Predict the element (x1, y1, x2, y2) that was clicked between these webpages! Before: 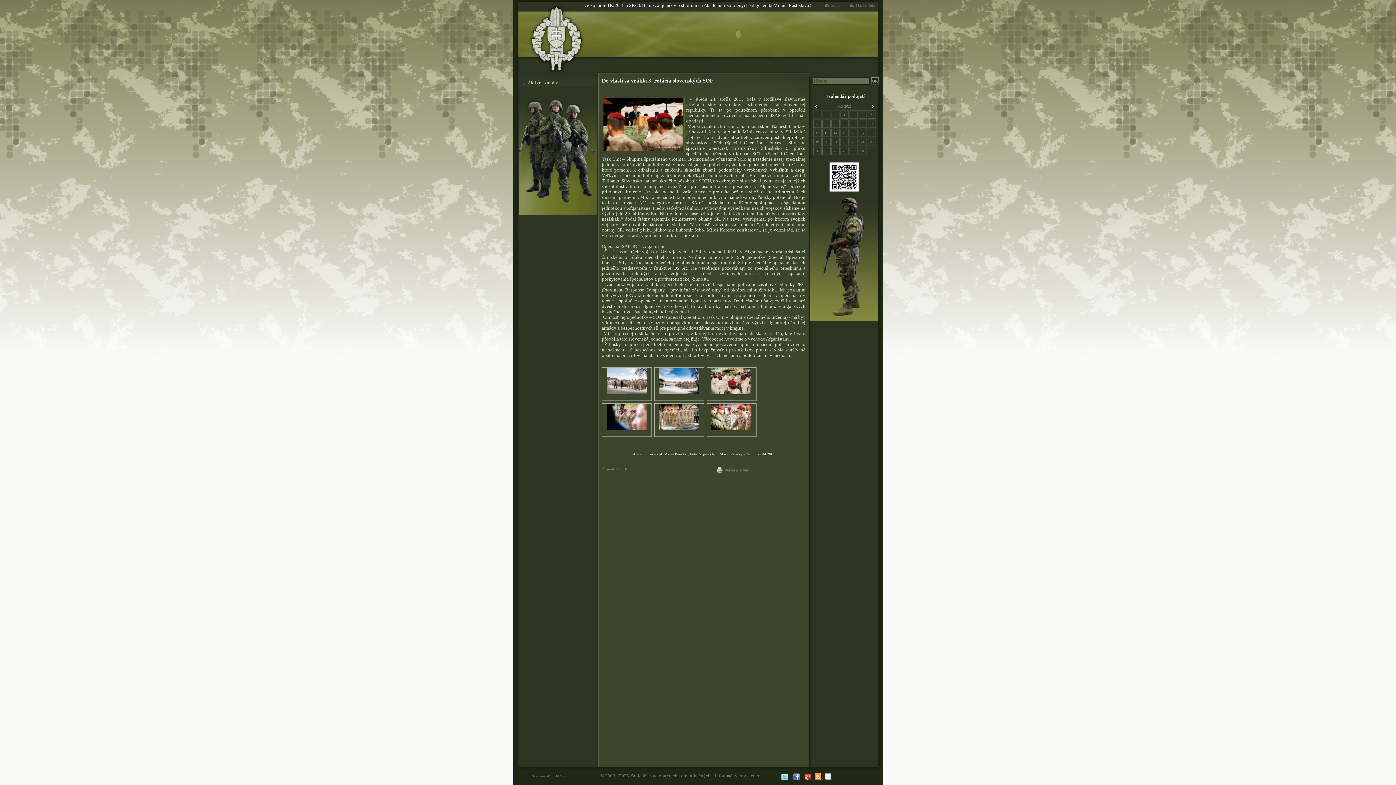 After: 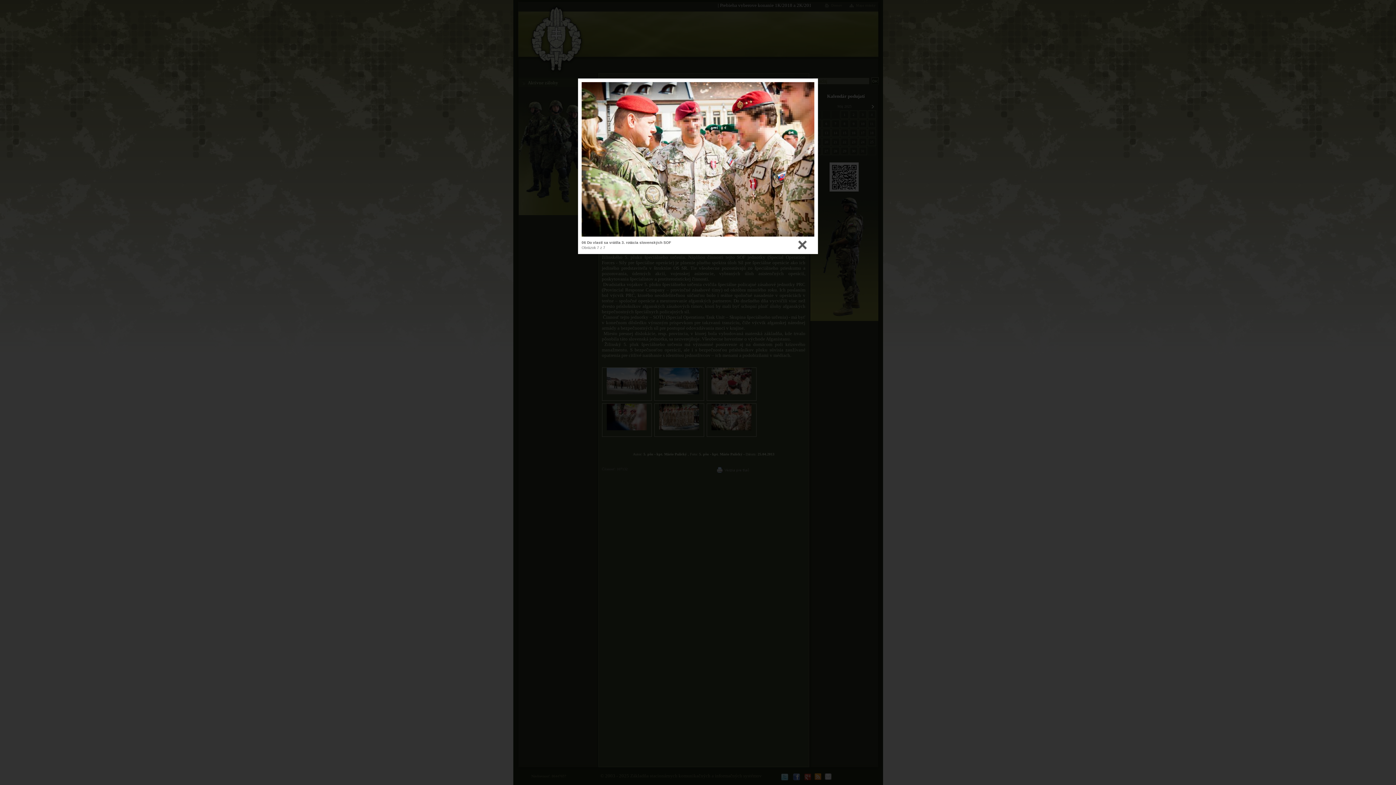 Action: bbox: (706, 403, 756, 437)